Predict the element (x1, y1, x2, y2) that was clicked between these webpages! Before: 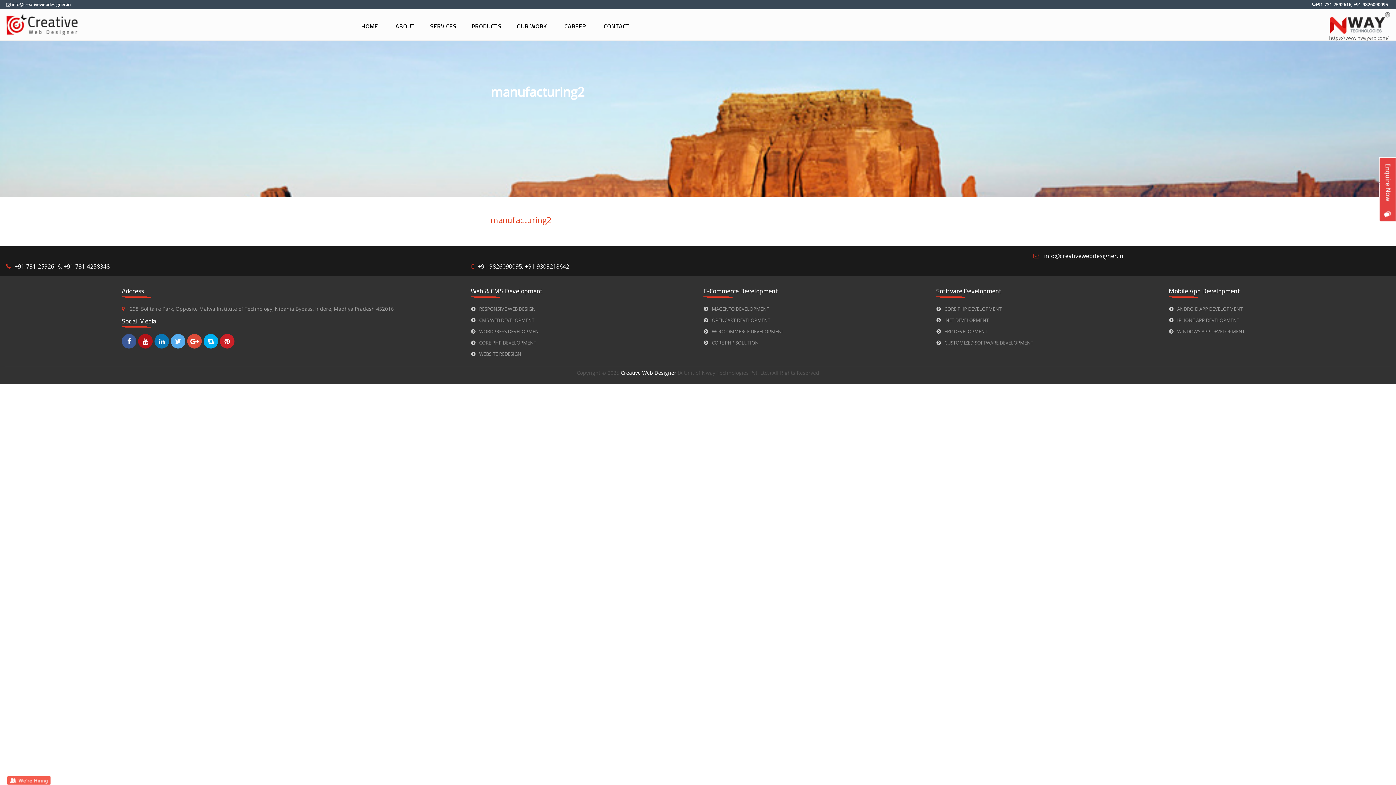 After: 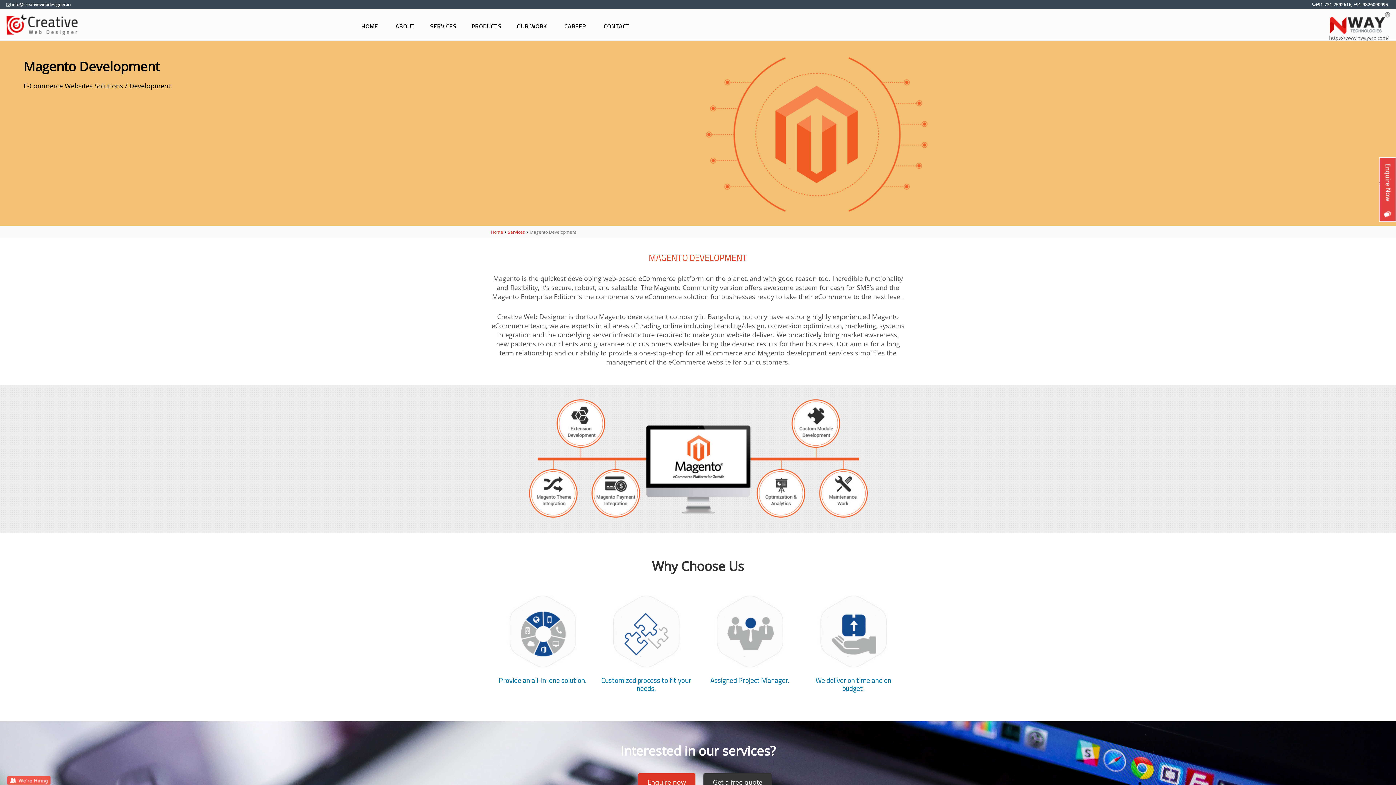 Action: bbox: (703, 304, 925, 314) label: MAGENTO DEVELOPMENT